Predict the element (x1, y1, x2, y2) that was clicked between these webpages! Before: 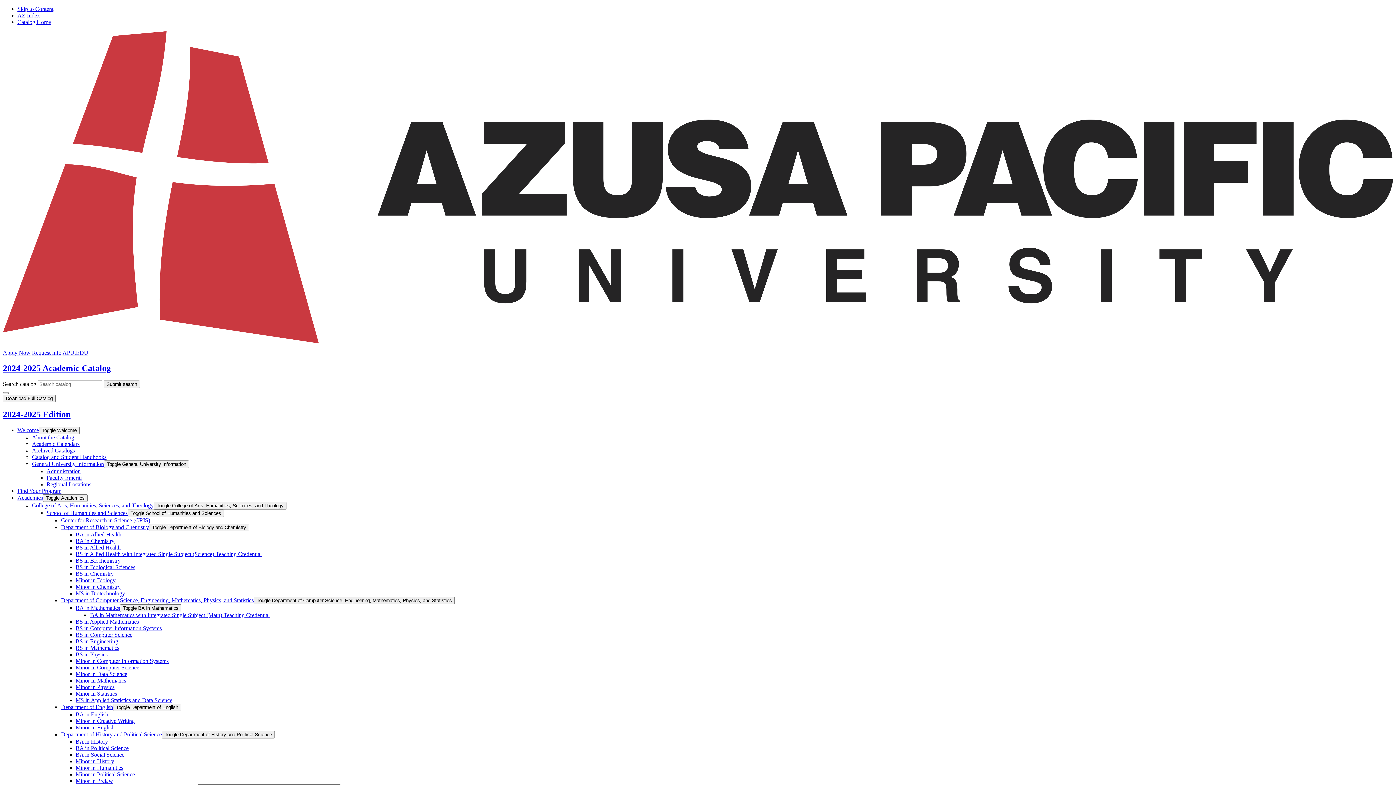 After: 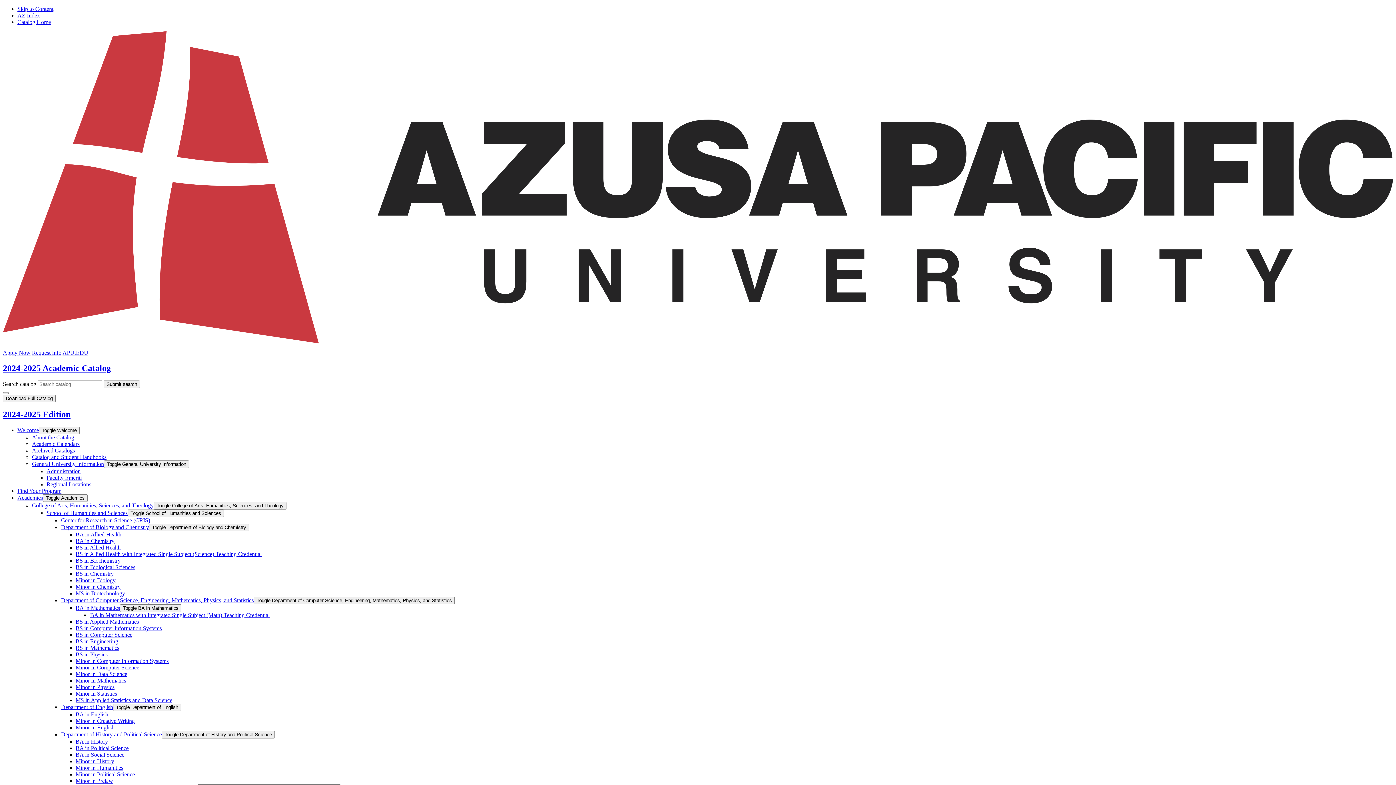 Action: label: General University Information bbox: (32, 461, 104, 467)